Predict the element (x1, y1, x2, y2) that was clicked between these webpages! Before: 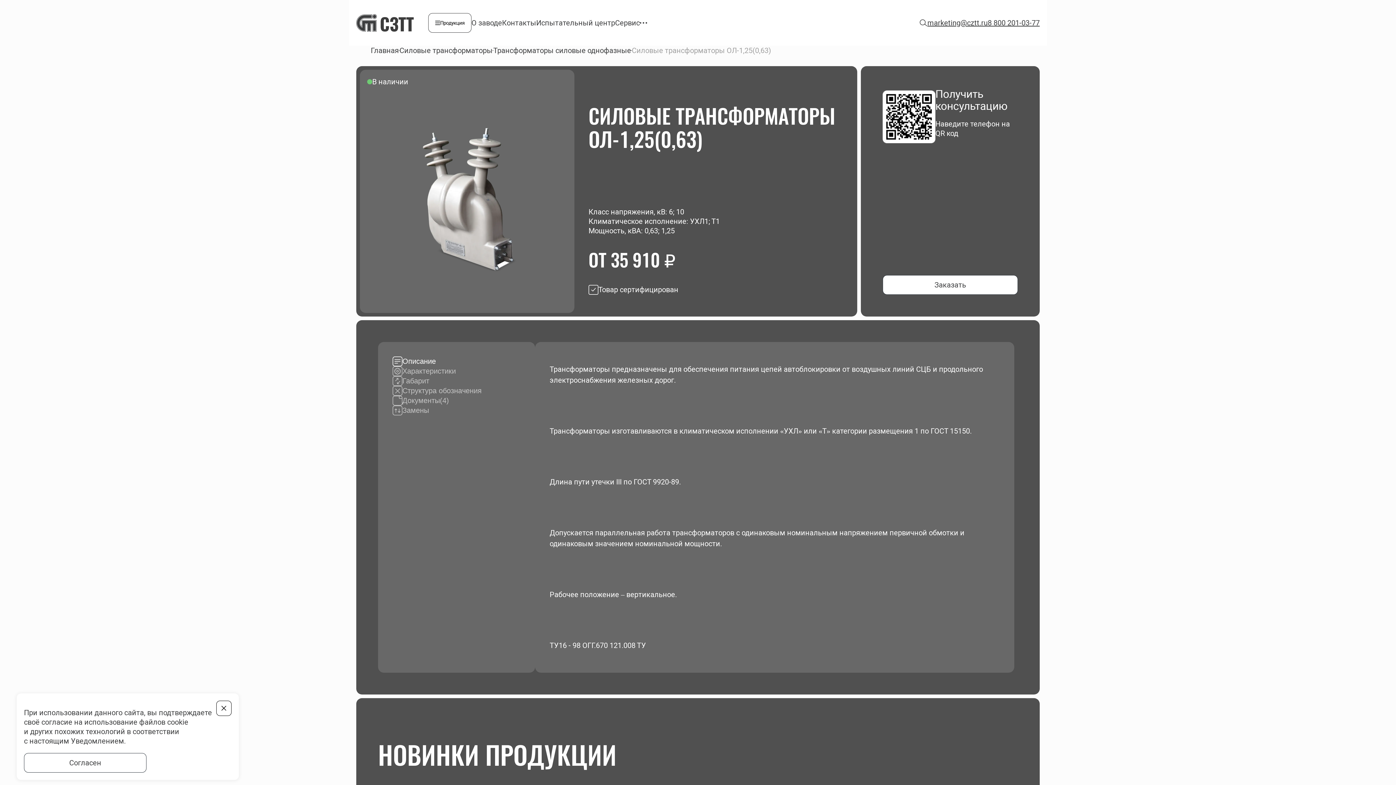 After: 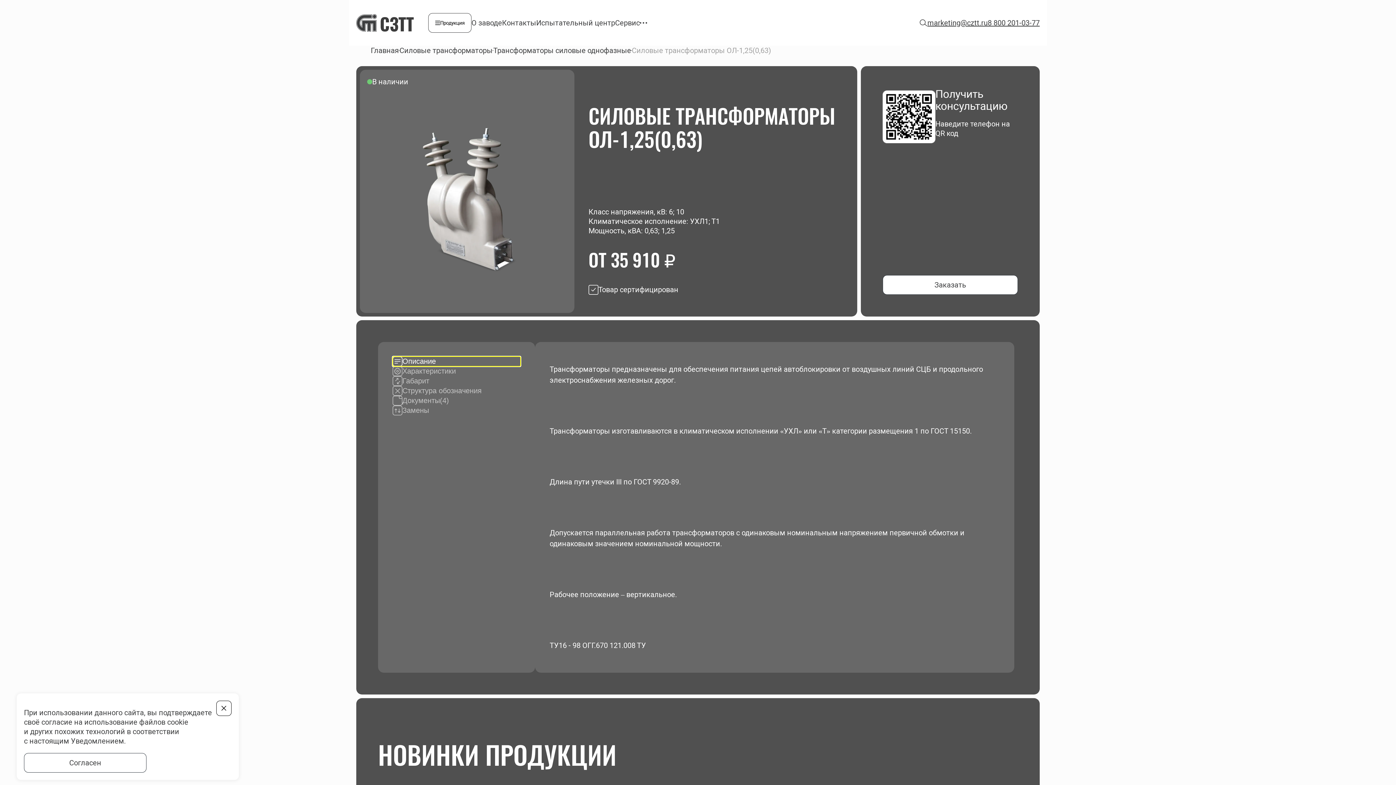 Action: label: Описание bbox: (392, 356, 520, 366)